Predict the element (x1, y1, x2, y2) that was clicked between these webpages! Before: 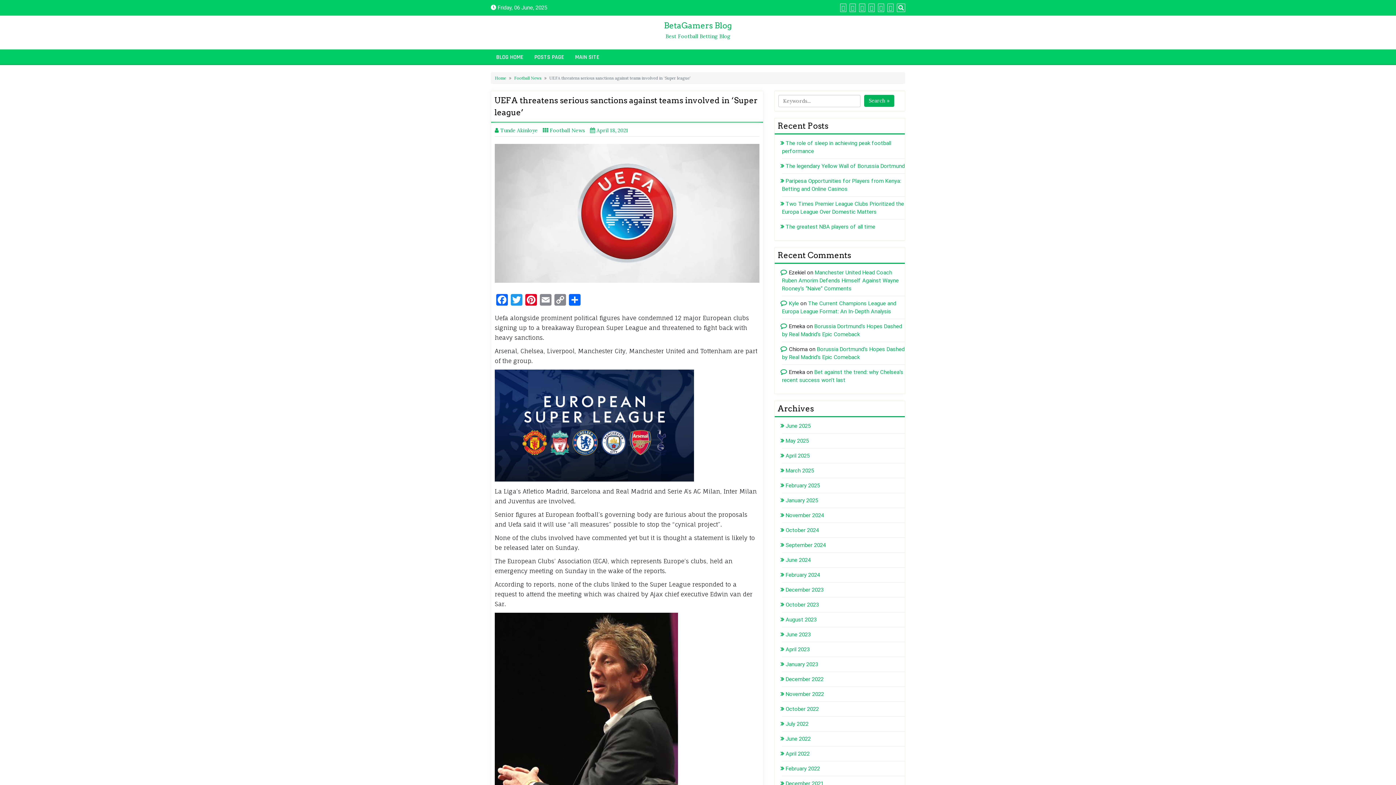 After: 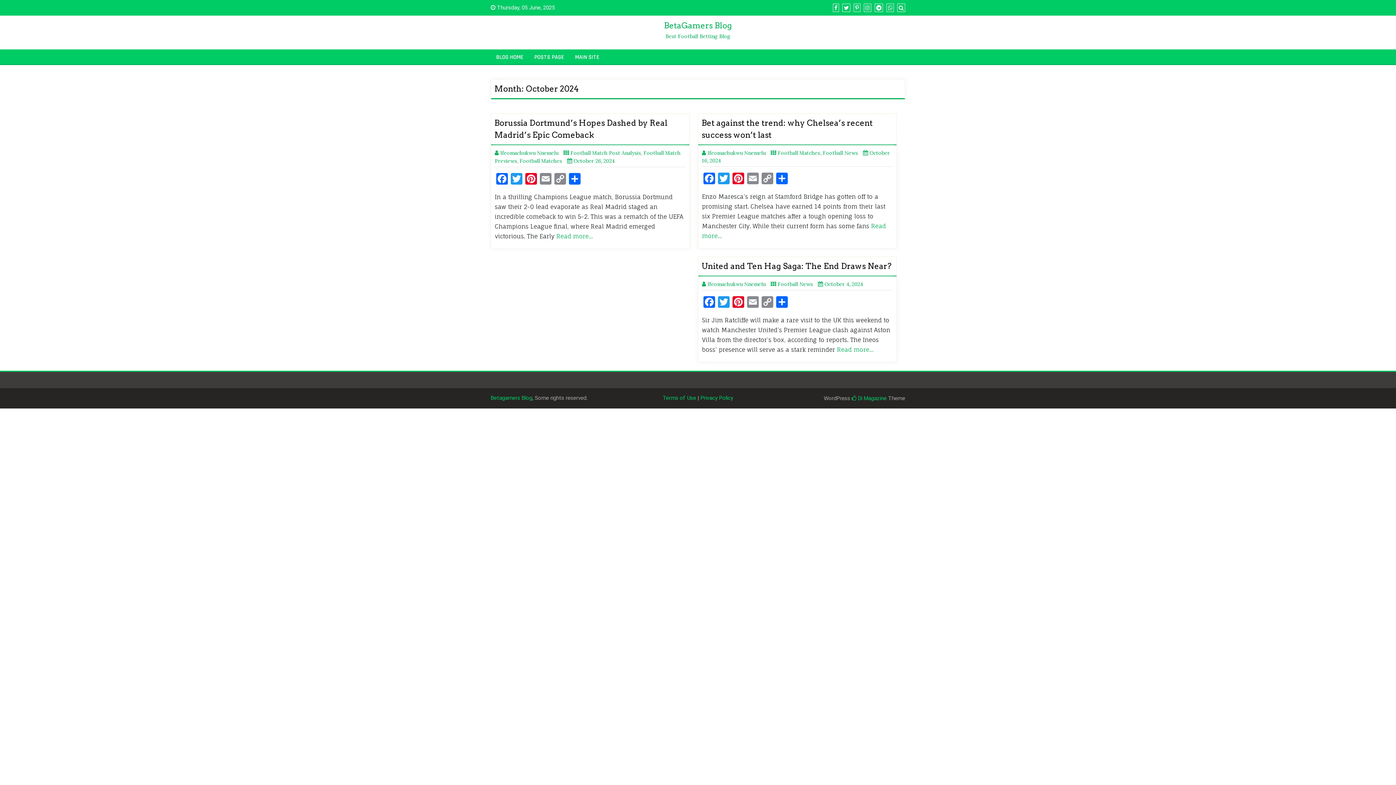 Action: label: October 2024 bbox: (782, 527, 819, 533)